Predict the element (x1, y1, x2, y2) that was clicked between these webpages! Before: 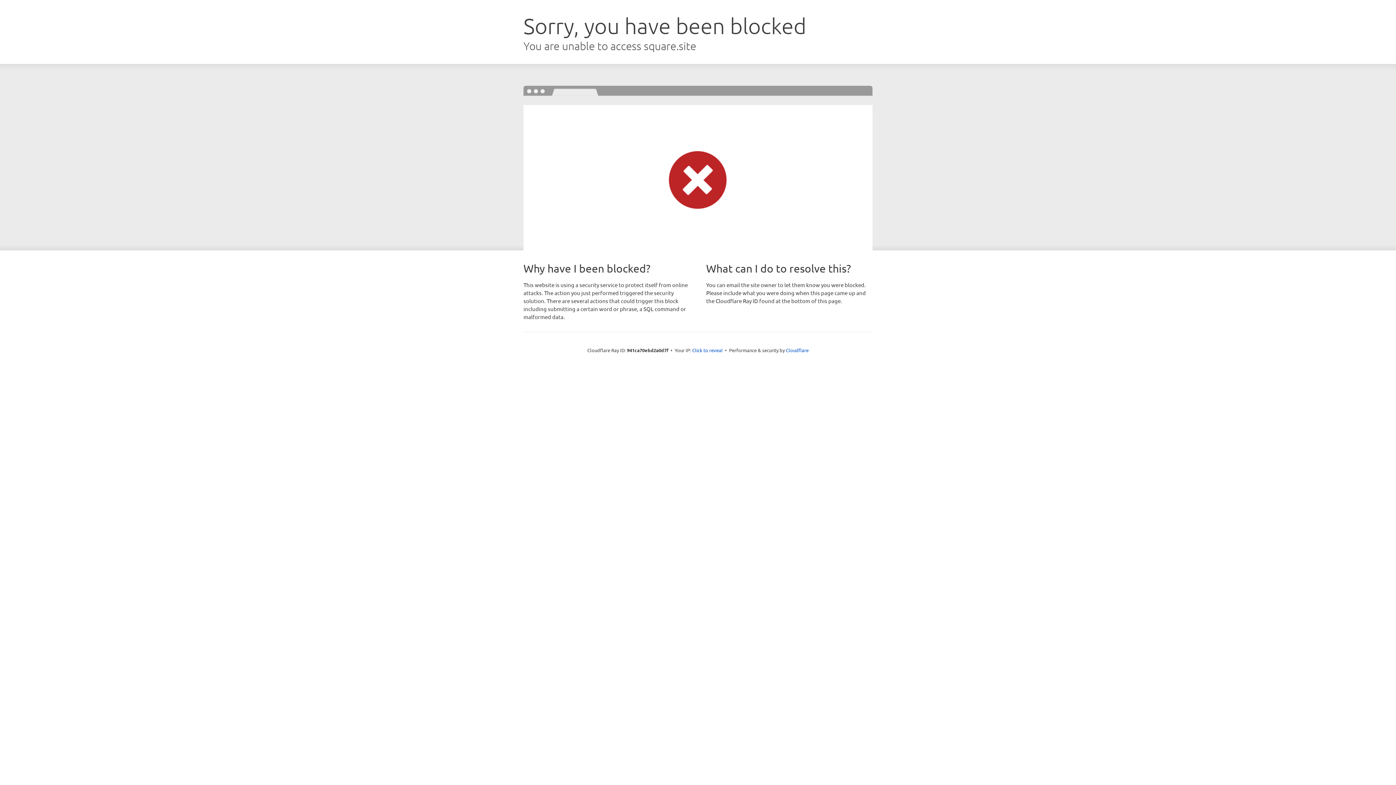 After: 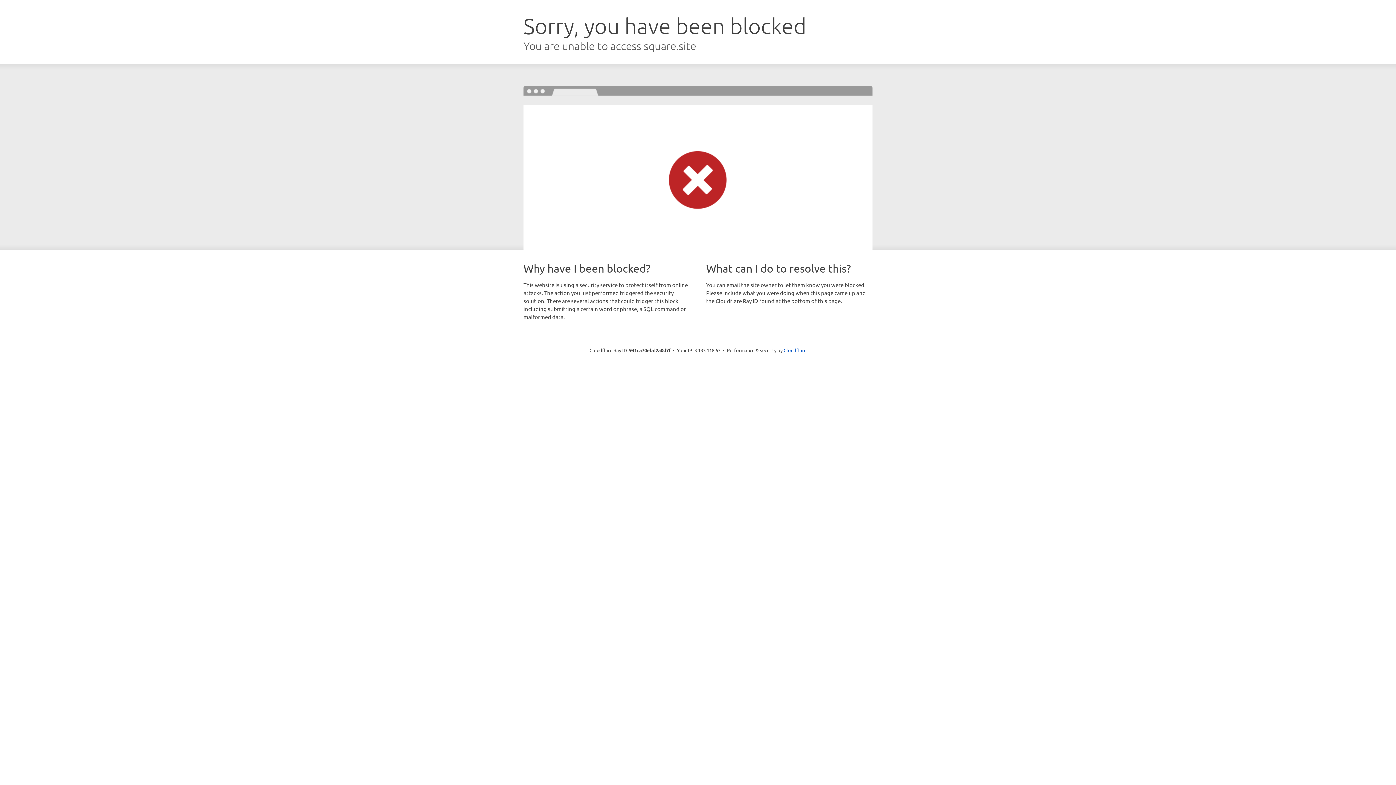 Action: label: Click to reveal bbox: (692, 346, 722, 353)